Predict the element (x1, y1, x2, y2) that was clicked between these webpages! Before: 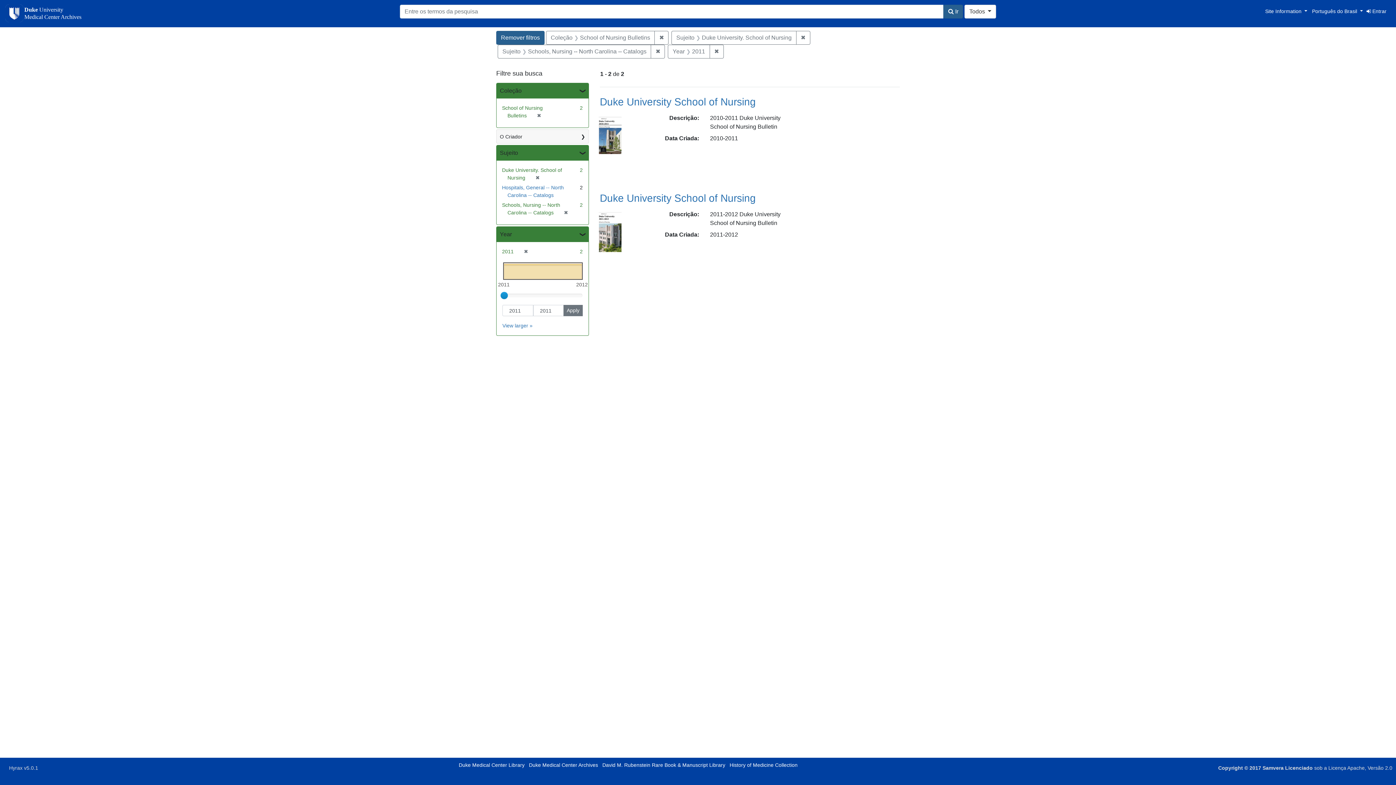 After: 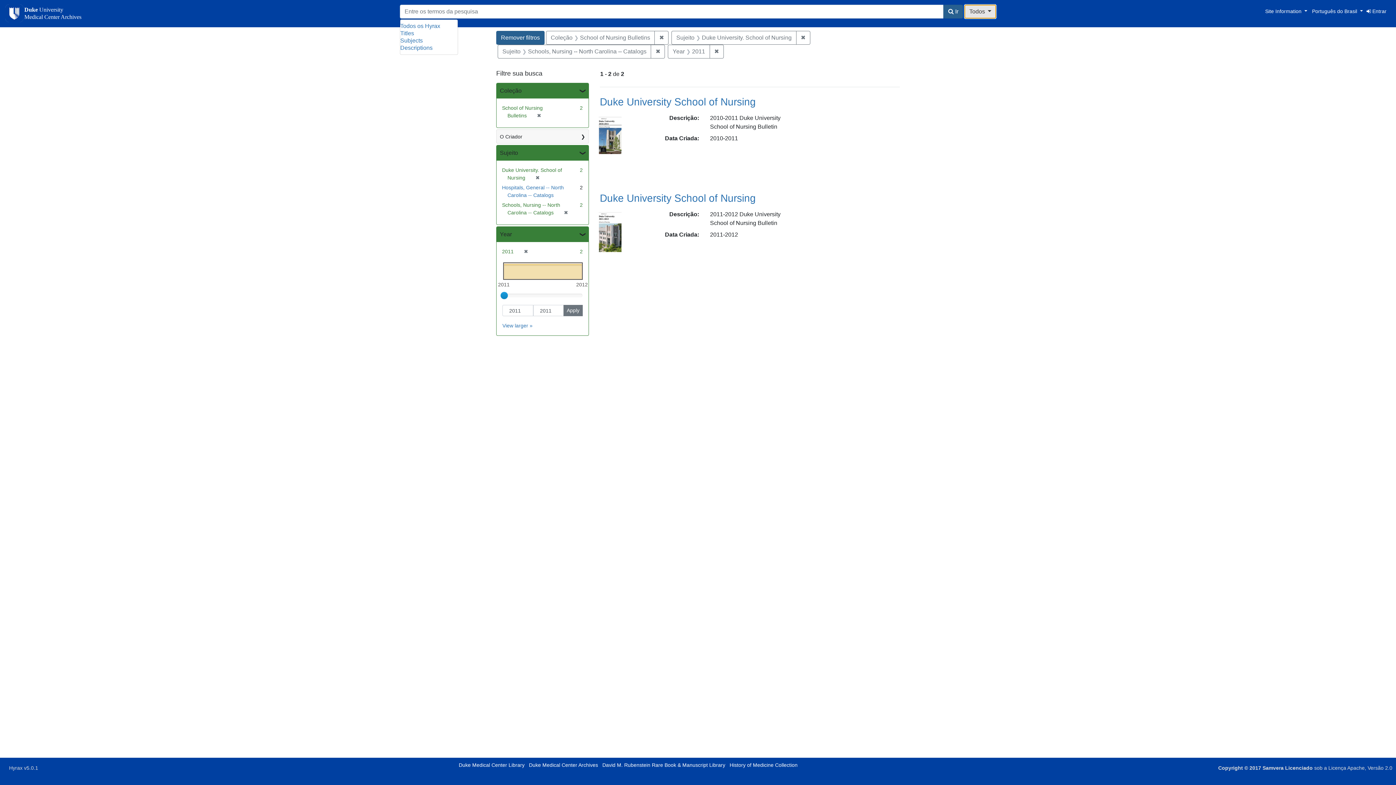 Action: label: Todos  bbox: (964, 4, 996, 18)